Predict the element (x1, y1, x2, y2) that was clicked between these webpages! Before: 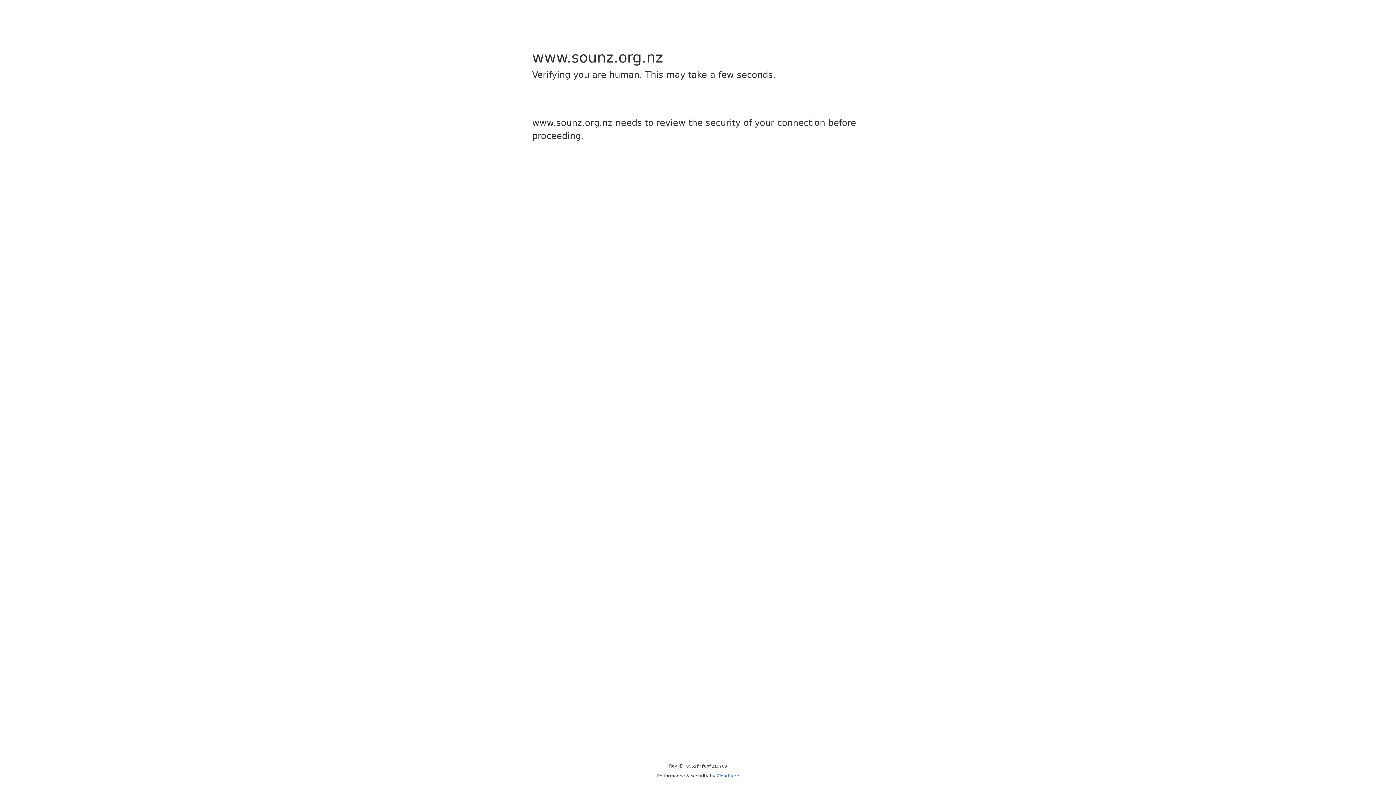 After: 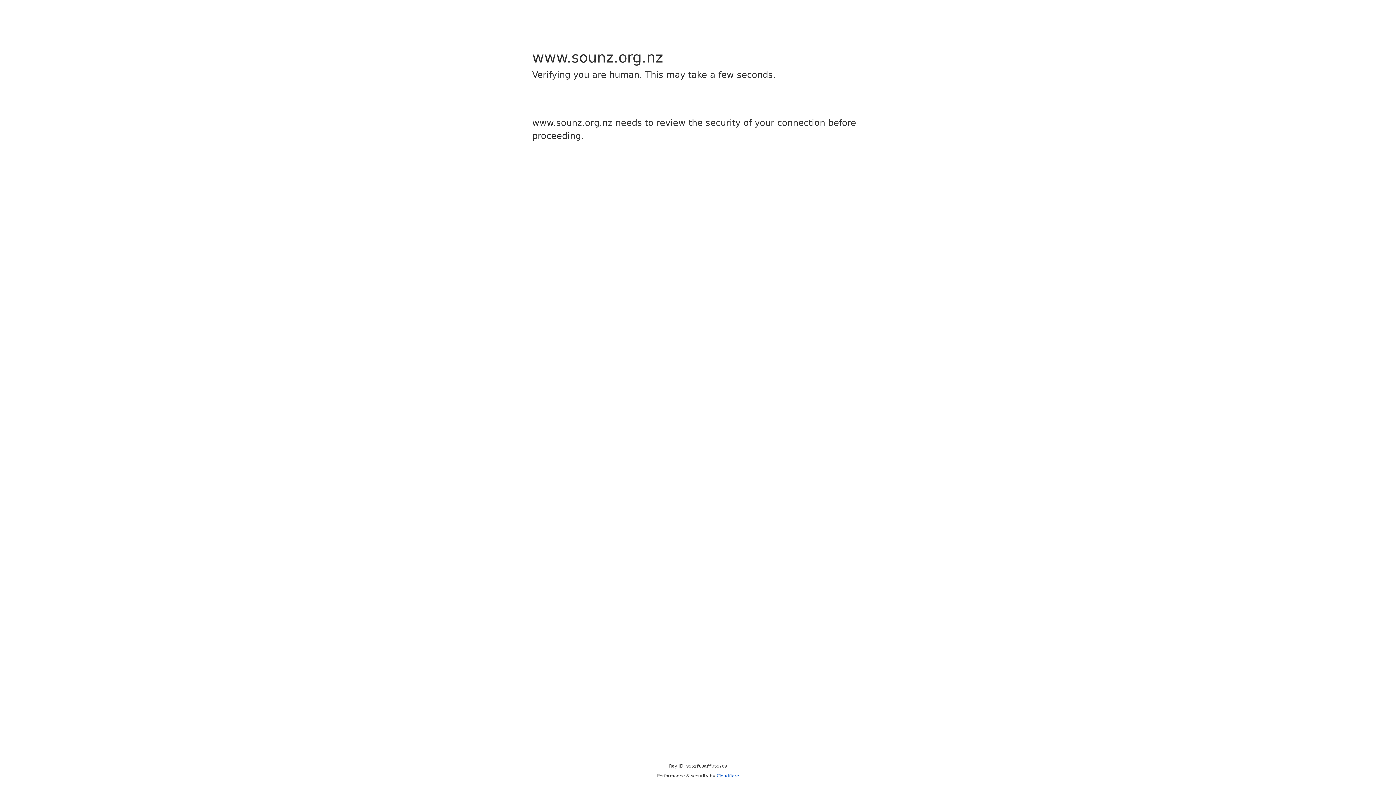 Action: bbox: (716, 773, 739, 778) label: Cloudflare